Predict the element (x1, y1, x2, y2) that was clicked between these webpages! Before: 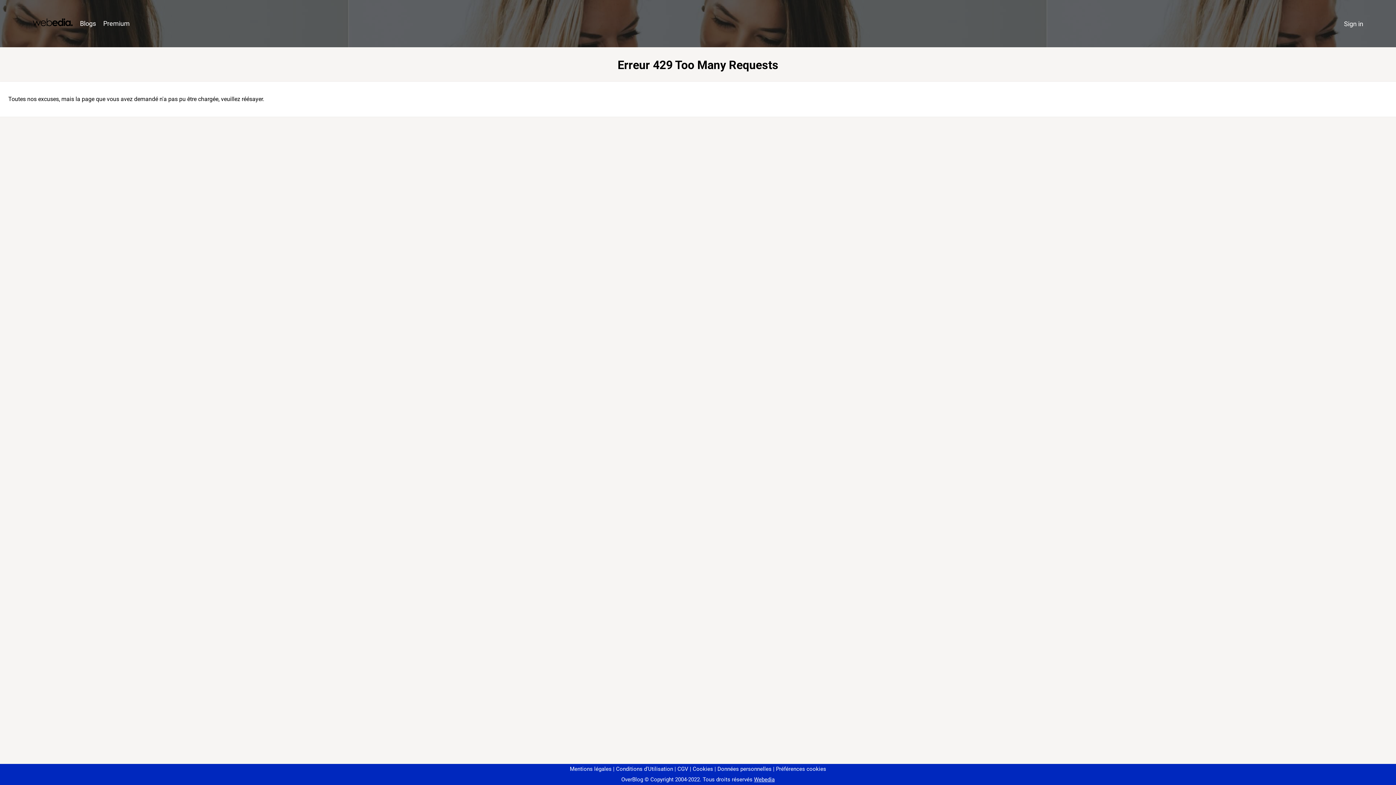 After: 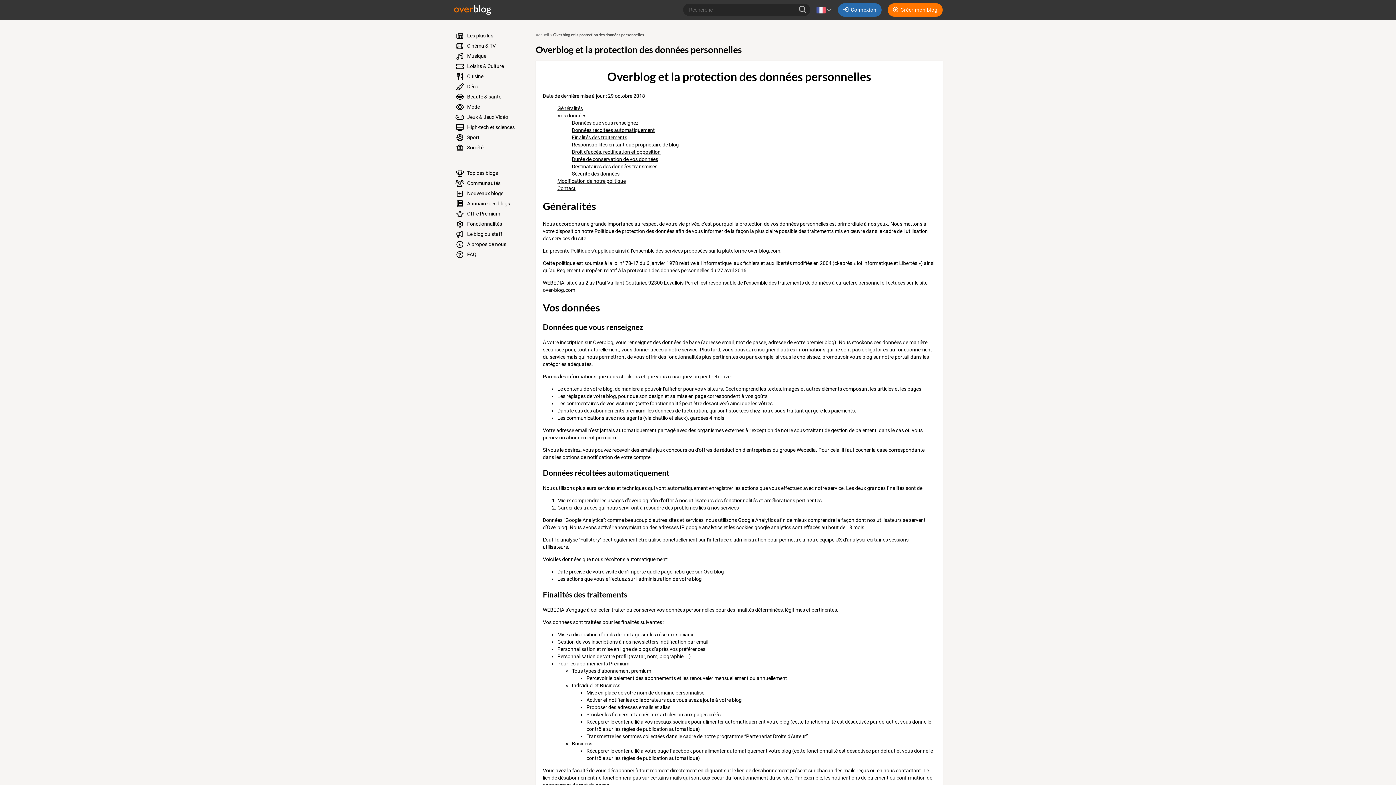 Action: bbox: (714, 766, 771, 772) label: Données personnelles